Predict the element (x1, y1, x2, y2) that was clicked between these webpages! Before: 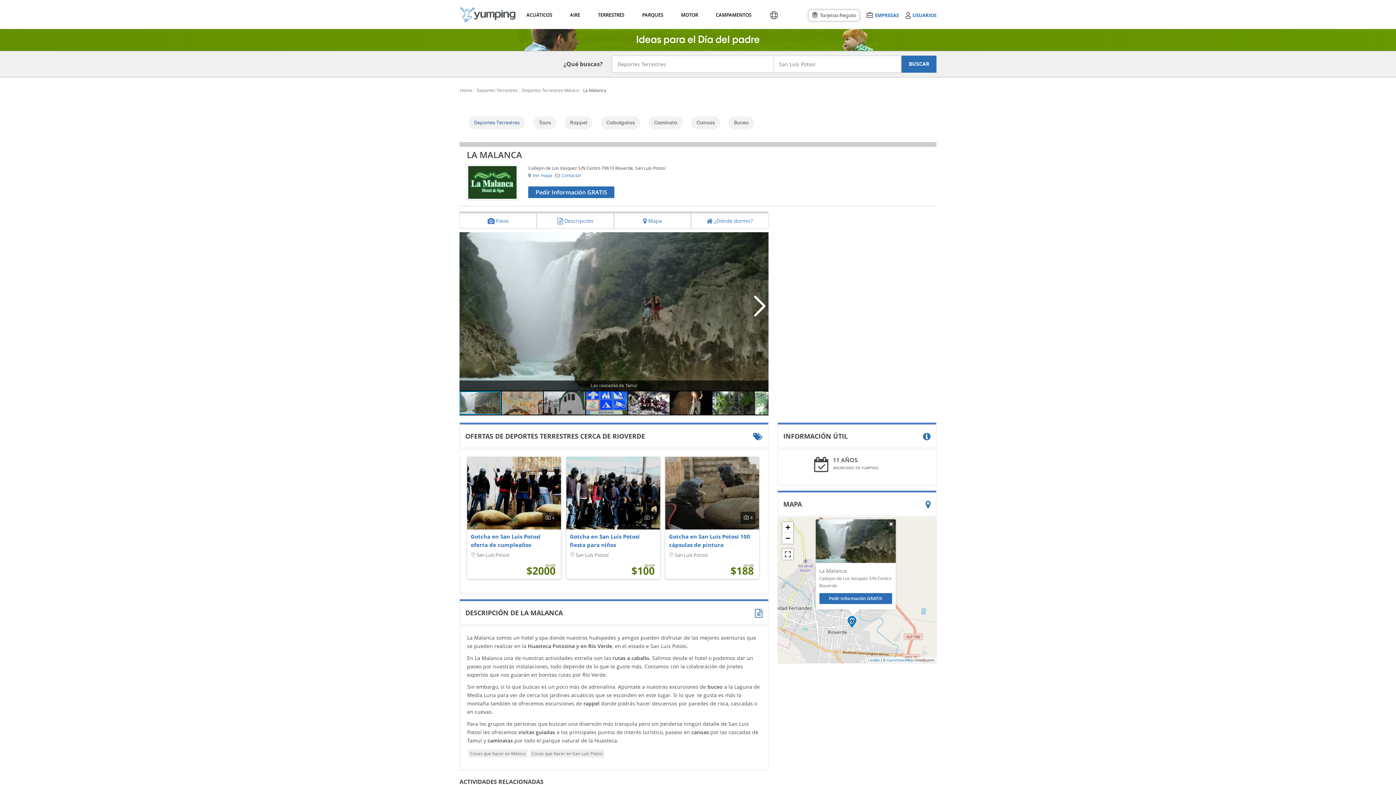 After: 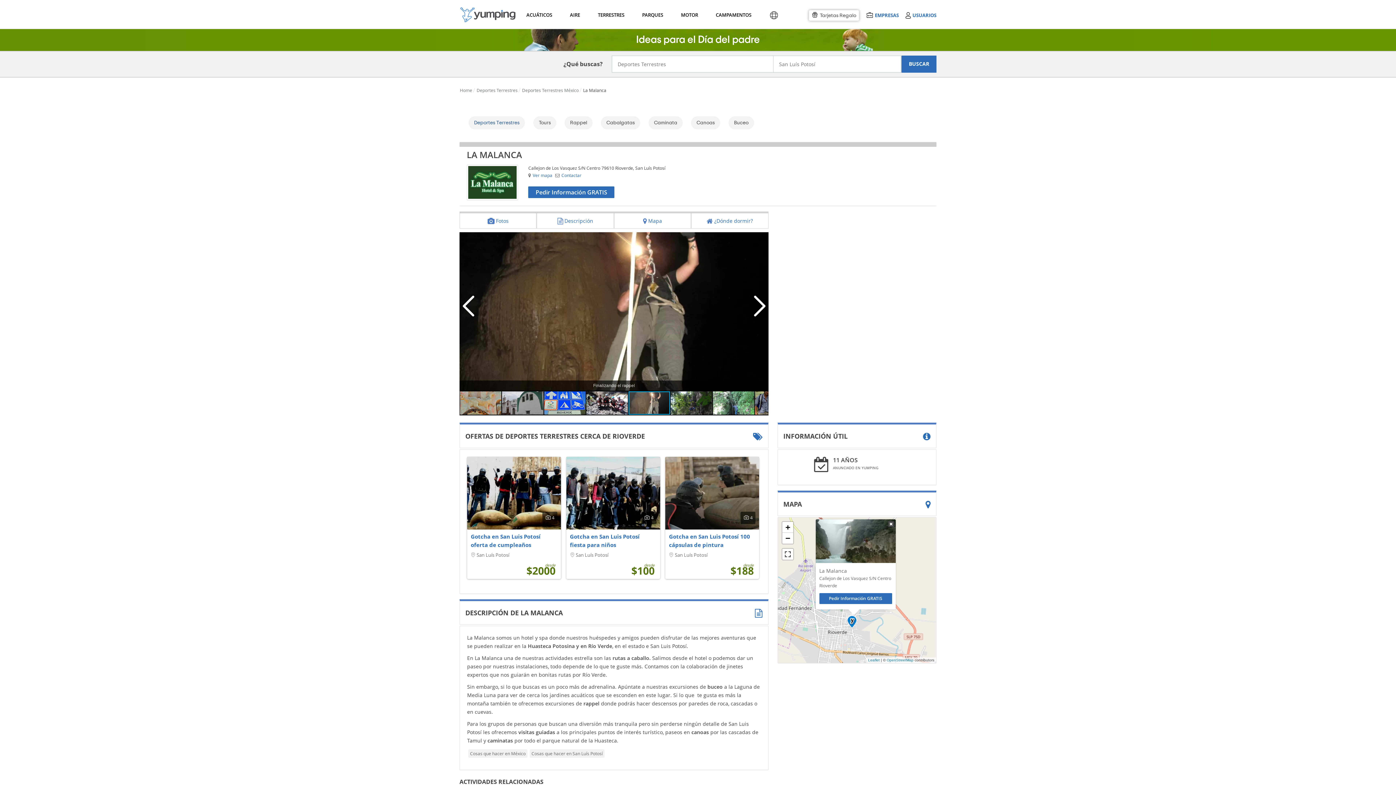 Action: bbox: (670, 390, 712, 415) label: View